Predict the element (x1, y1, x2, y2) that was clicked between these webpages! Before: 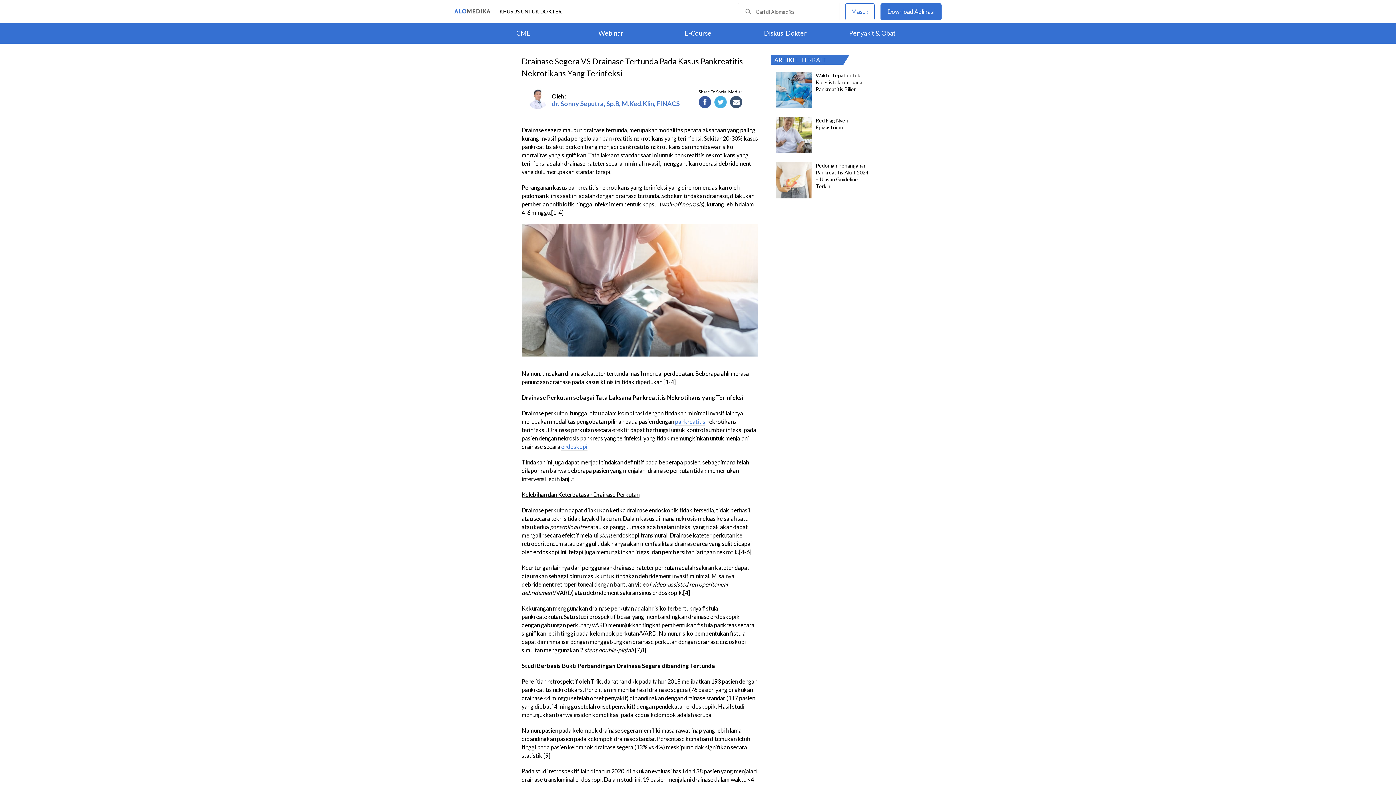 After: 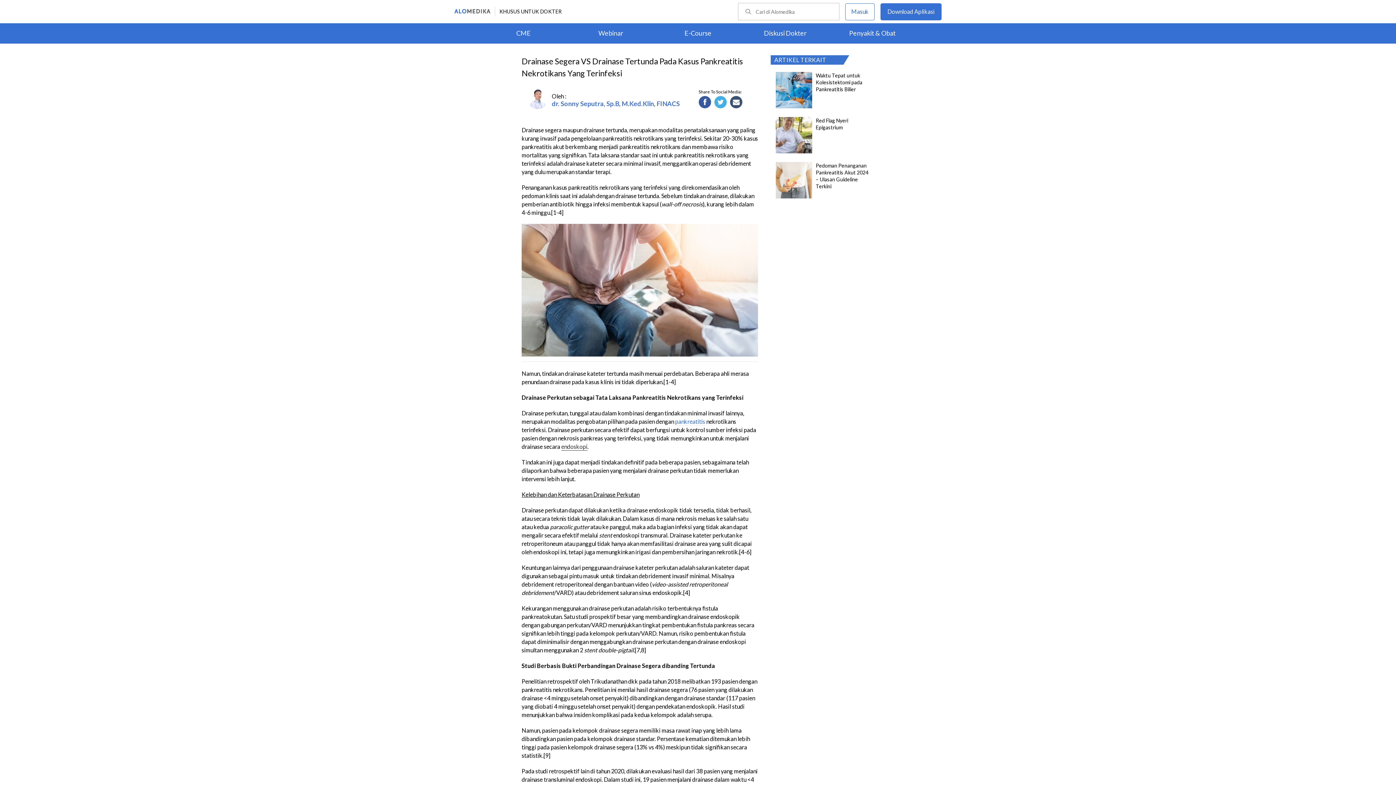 Action: bbox: (561, 443, 587, 450) label: endoskopi